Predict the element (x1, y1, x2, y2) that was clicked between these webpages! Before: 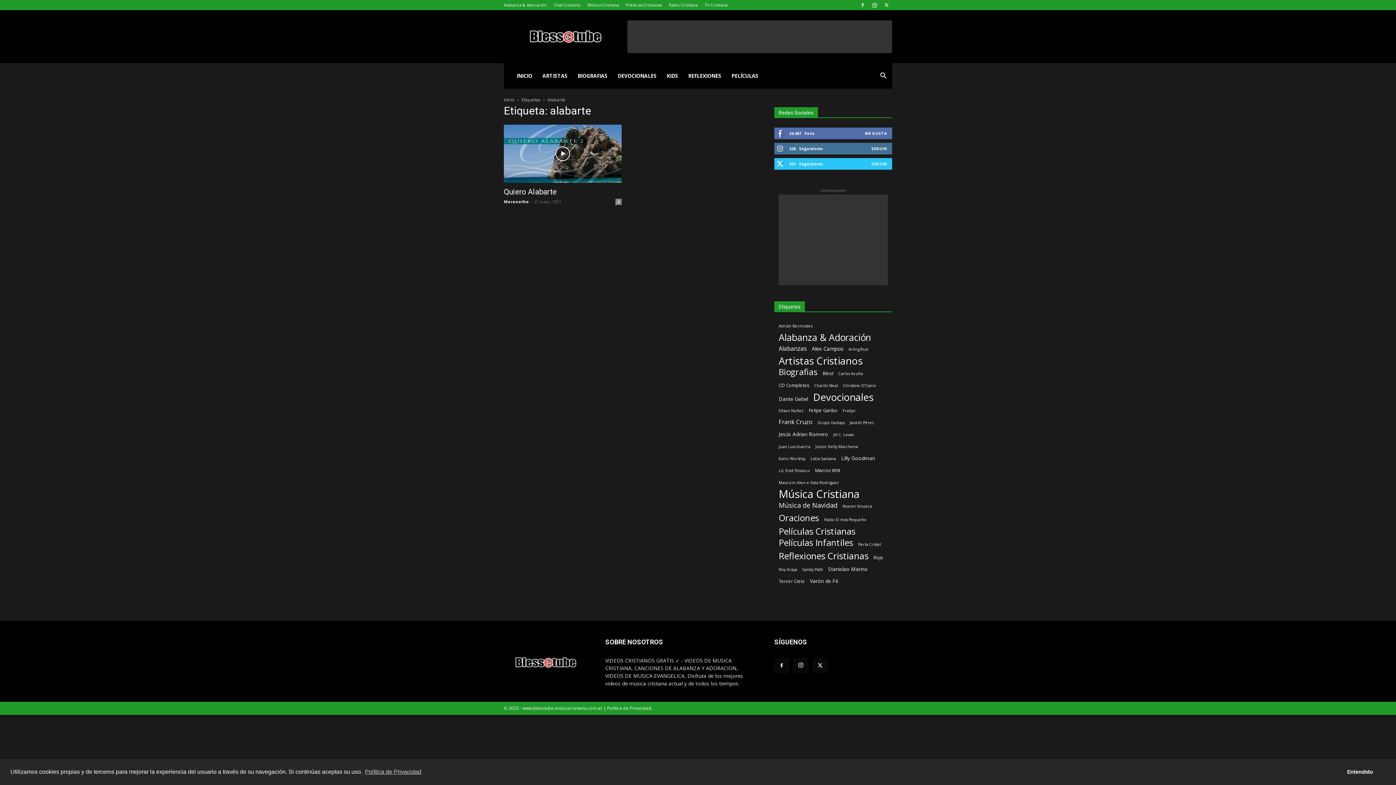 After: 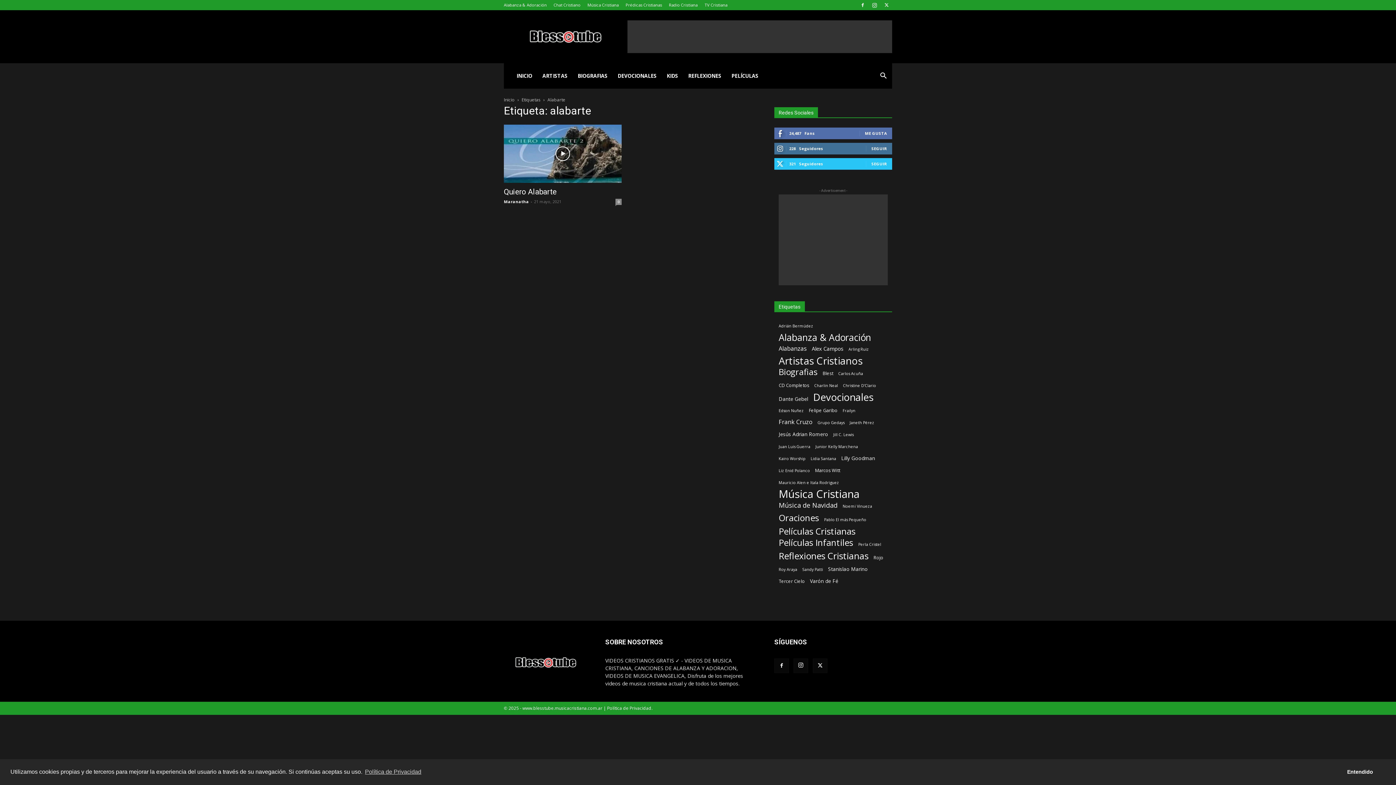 Action: bbox: (869, 0, 880, 10)